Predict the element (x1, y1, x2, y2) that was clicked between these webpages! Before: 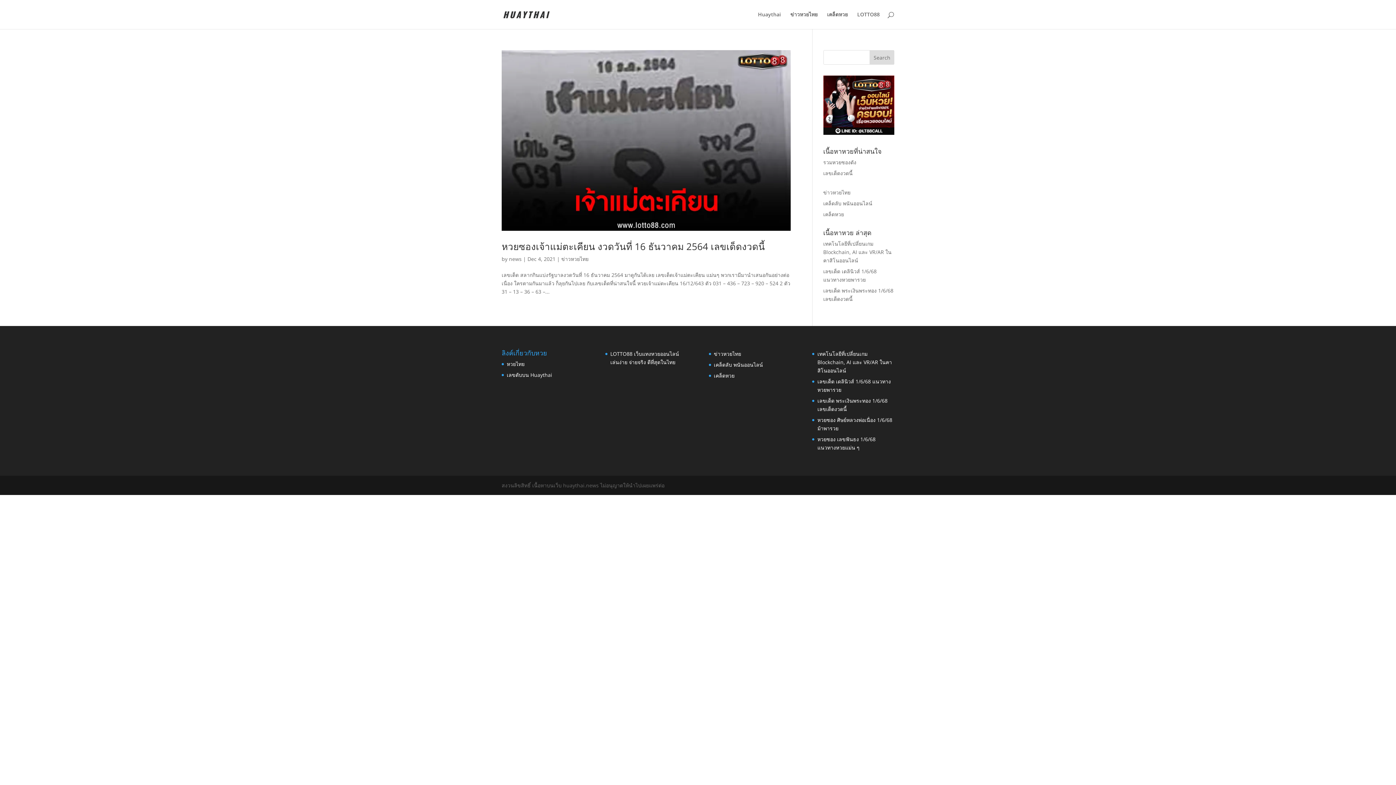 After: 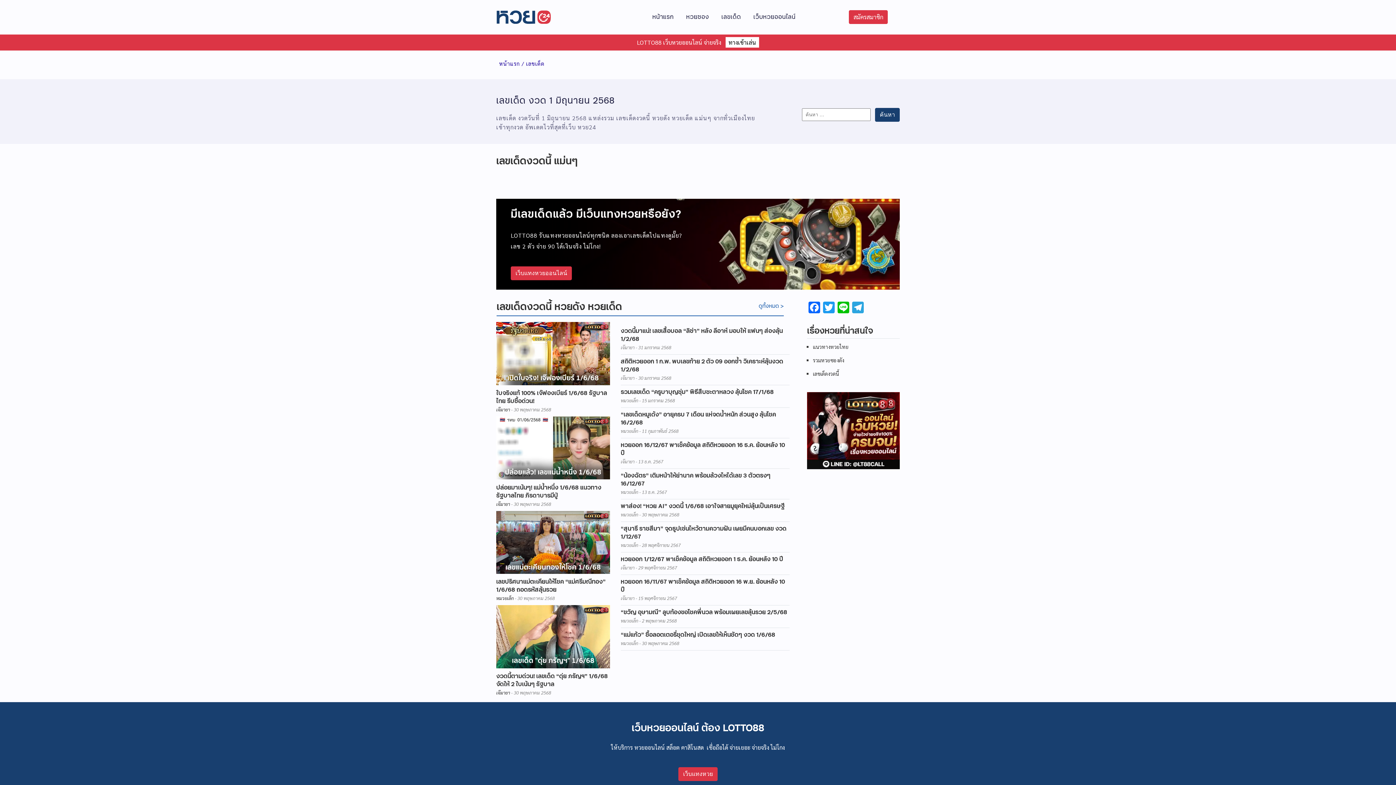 Action: bbox: (823, 169, 852, 176) label: เลขเด็ดงวดนี้